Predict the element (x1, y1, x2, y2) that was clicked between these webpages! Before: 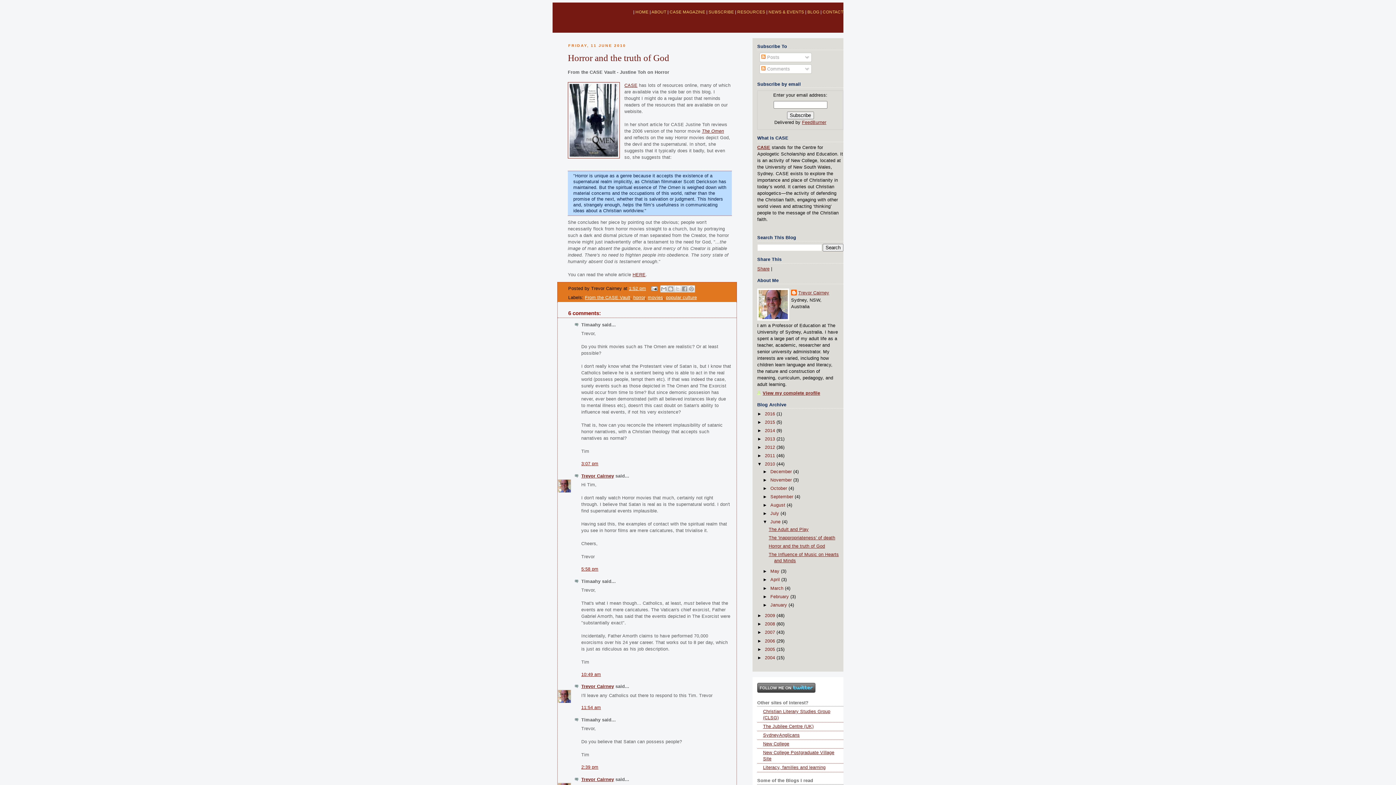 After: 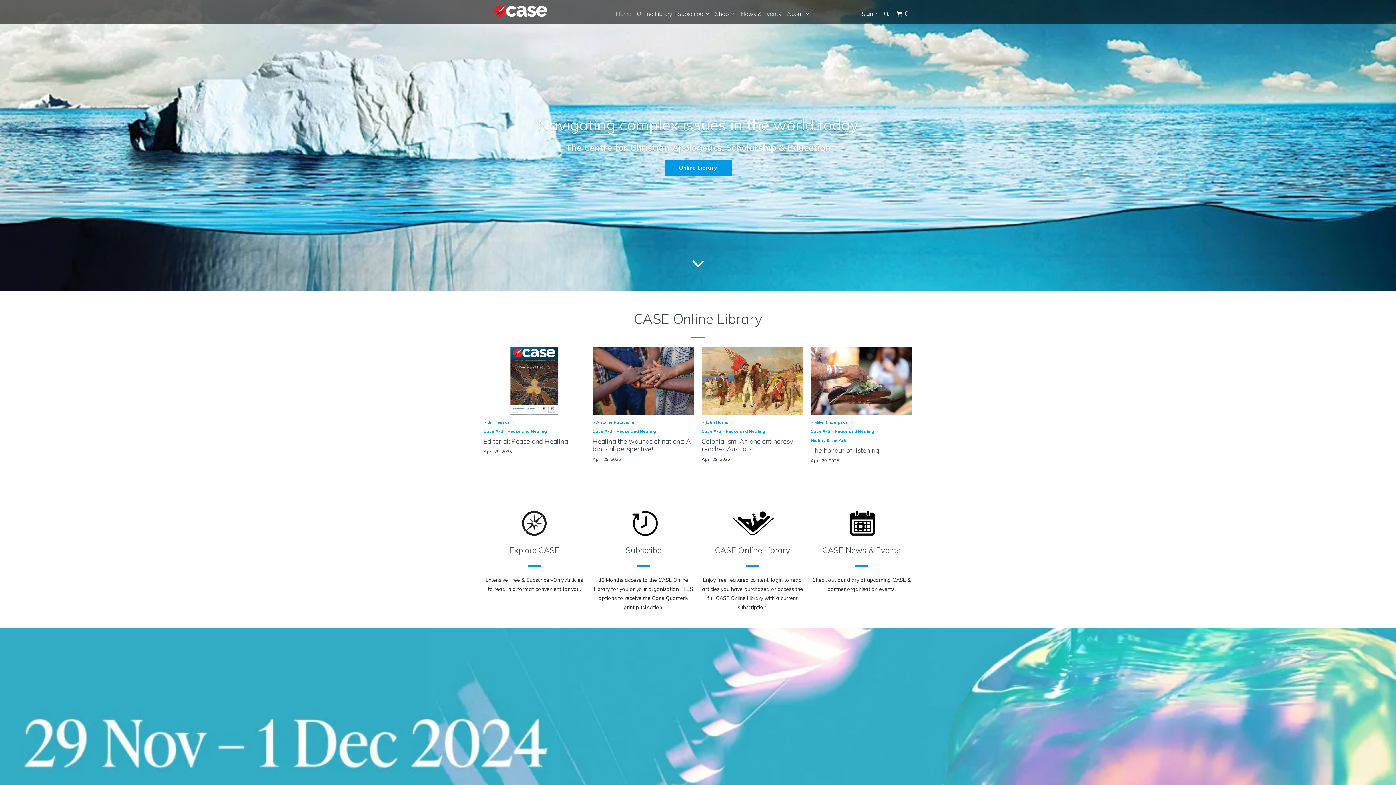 Action: label: CASE bbox: (624, 83, 637, 88)